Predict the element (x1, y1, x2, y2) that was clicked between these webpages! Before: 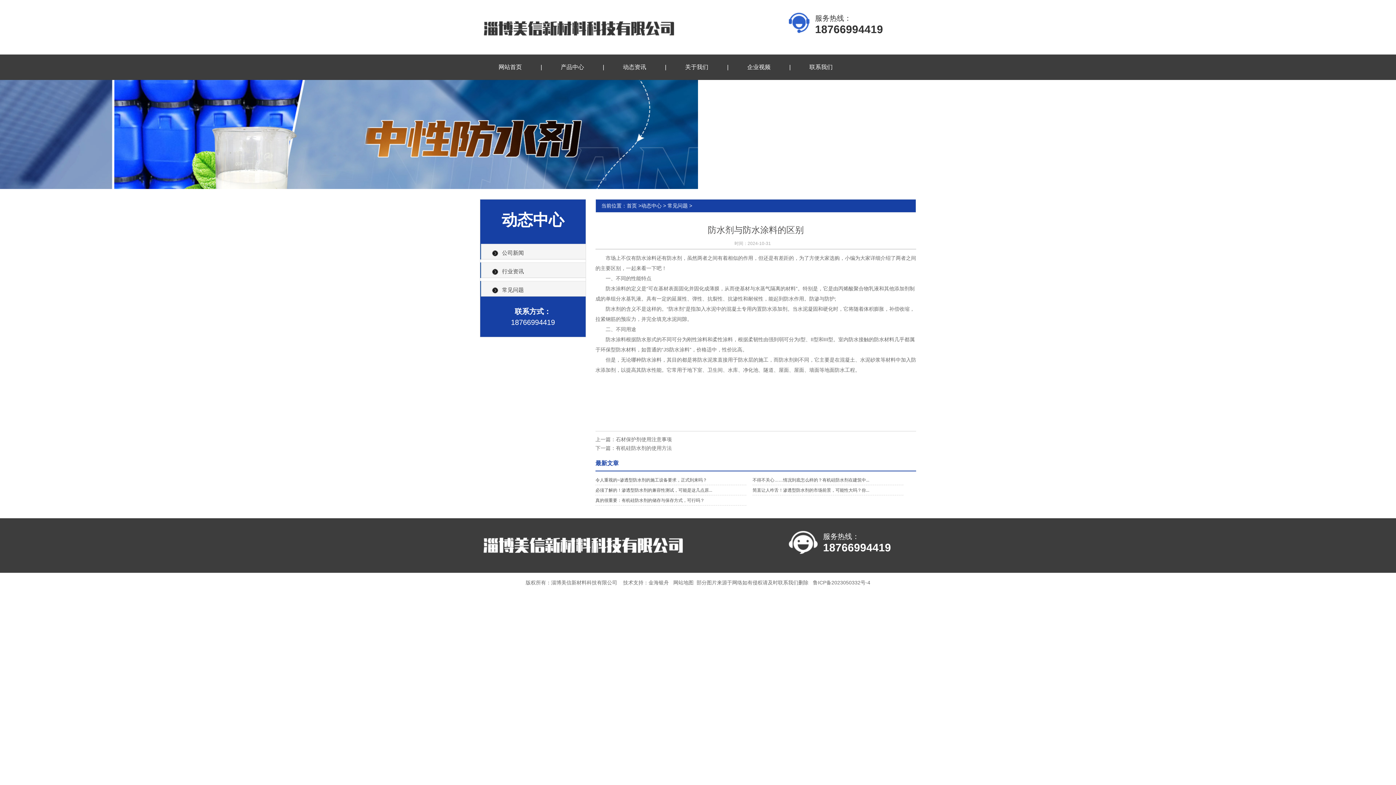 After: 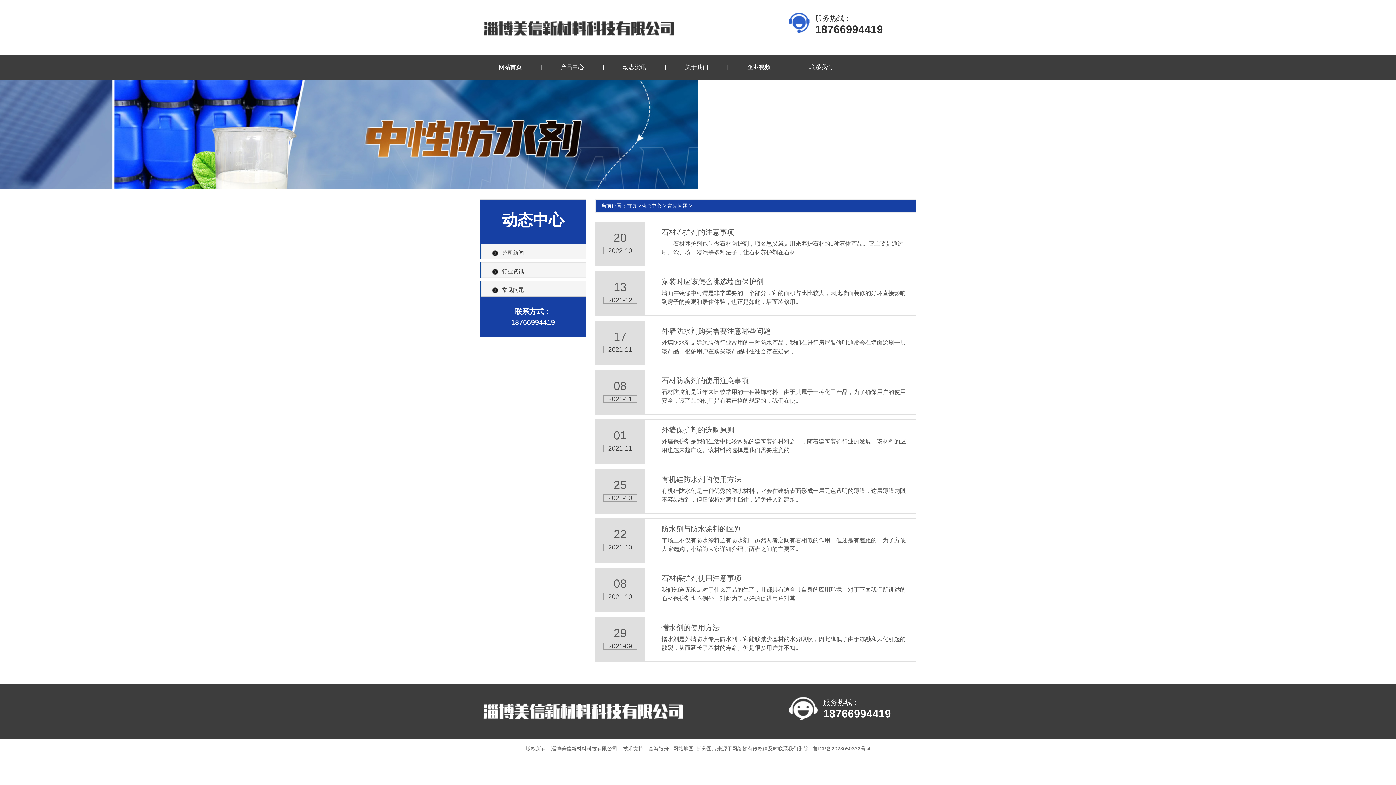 Action: label: 常见问题 bbox: (480, 281, 585, 296)